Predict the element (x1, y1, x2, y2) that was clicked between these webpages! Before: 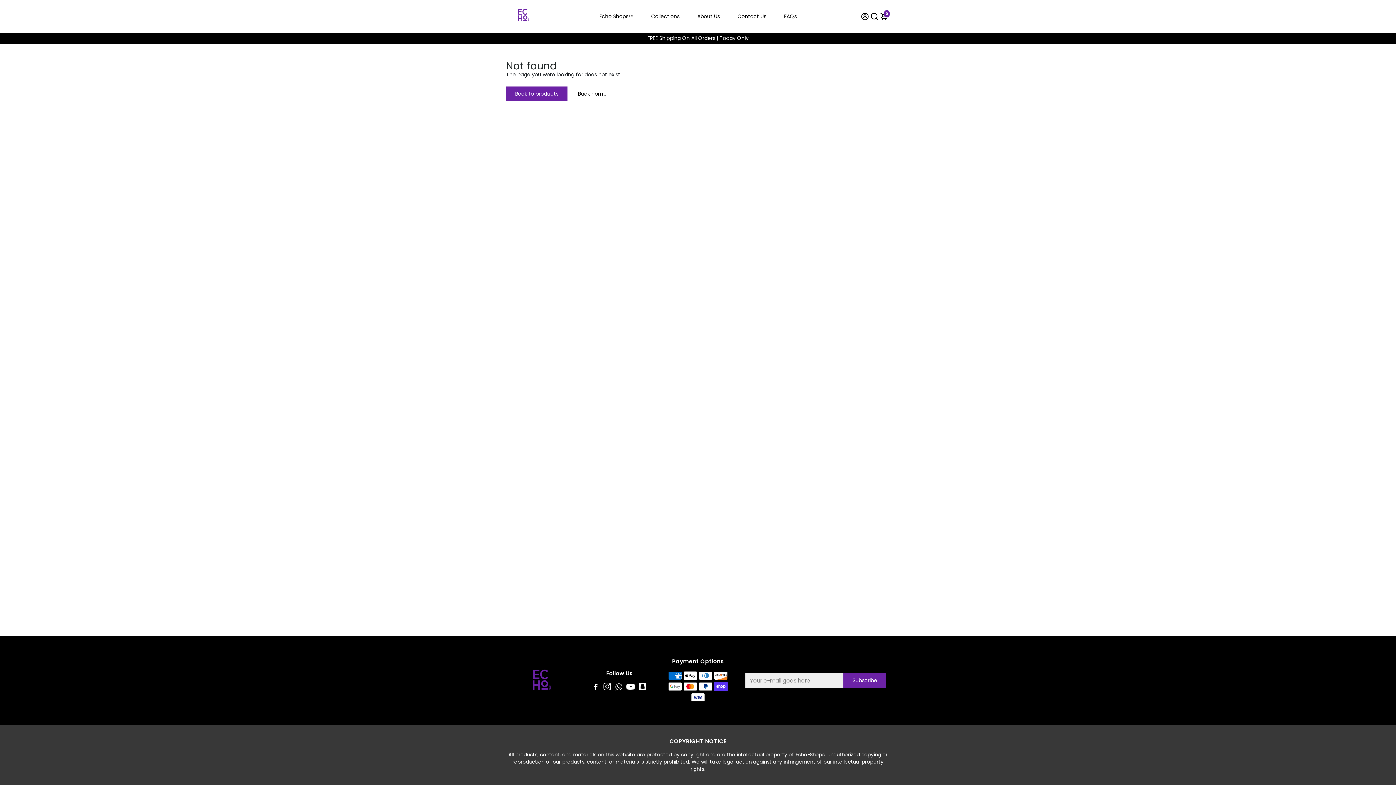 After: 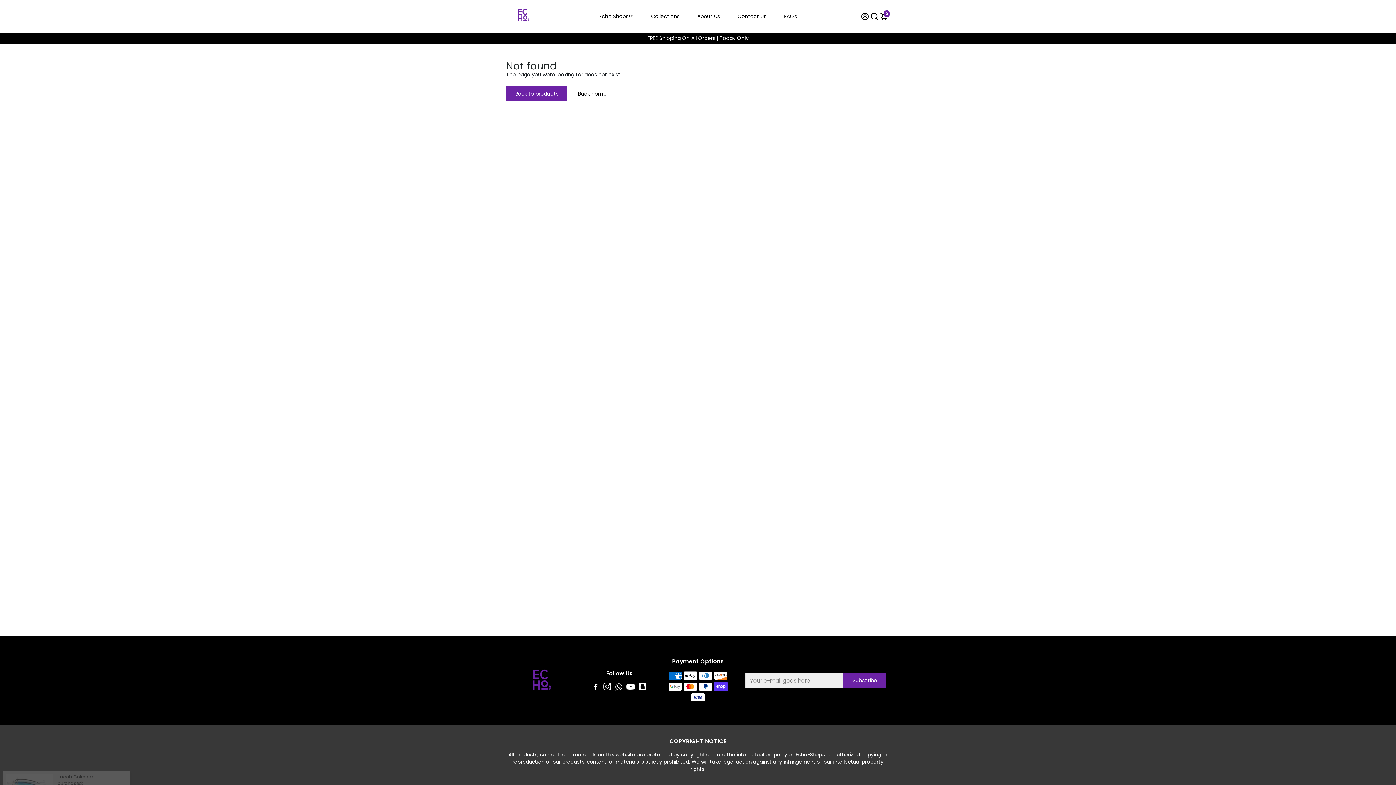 Action: bbox: (602, 684, 612, 691) label: Go to Instagram